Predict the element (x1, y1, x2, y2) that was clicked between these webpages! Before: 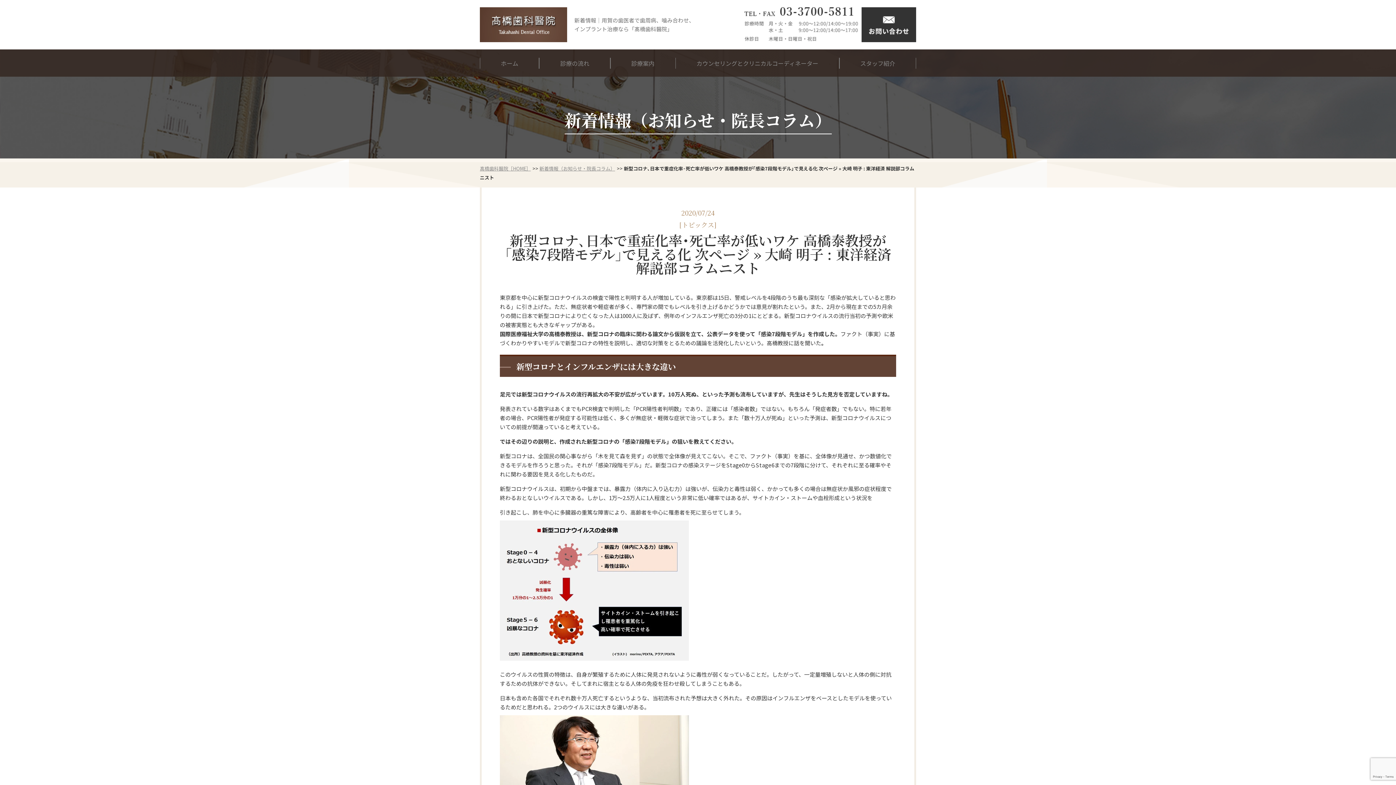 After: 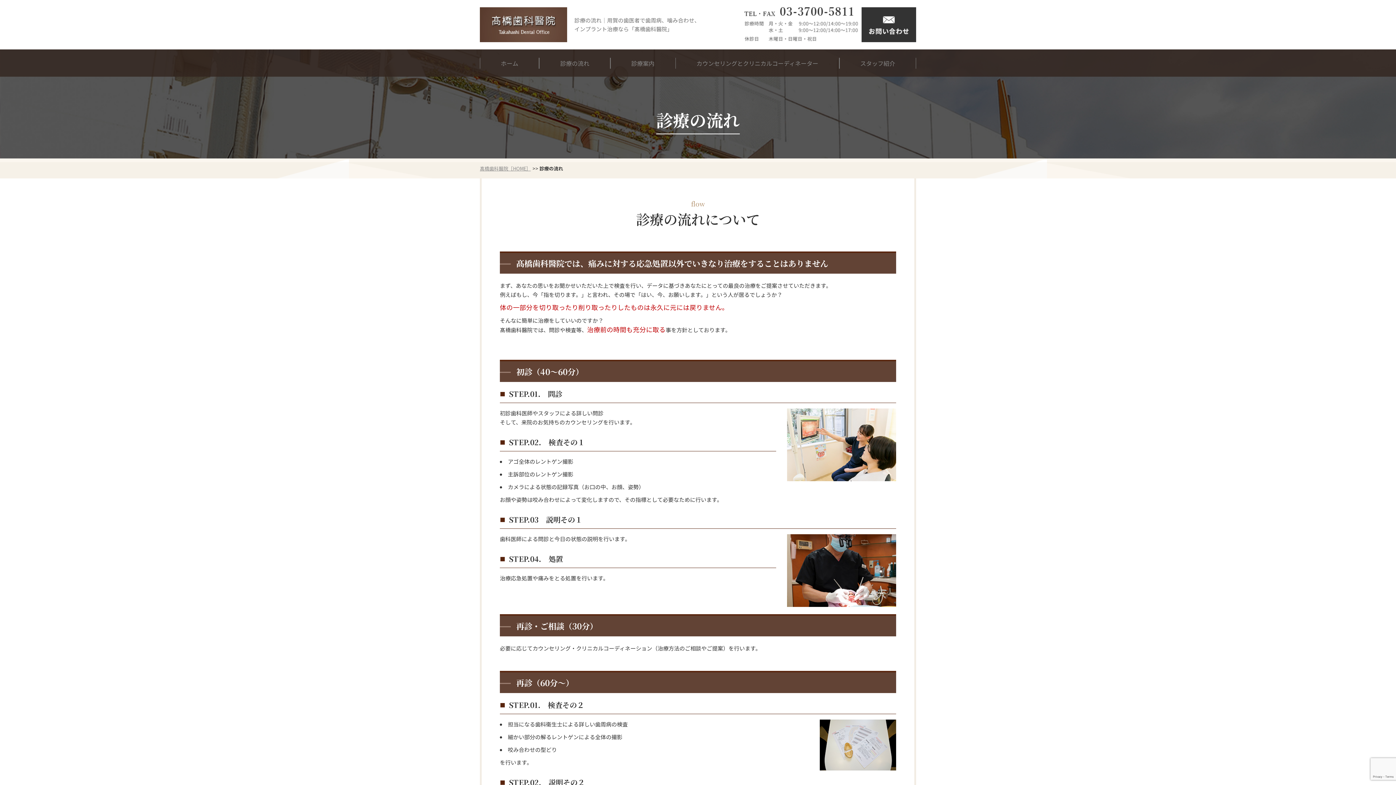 Action: label: 診療の流れ bbox: (539, 49, 610, 76)